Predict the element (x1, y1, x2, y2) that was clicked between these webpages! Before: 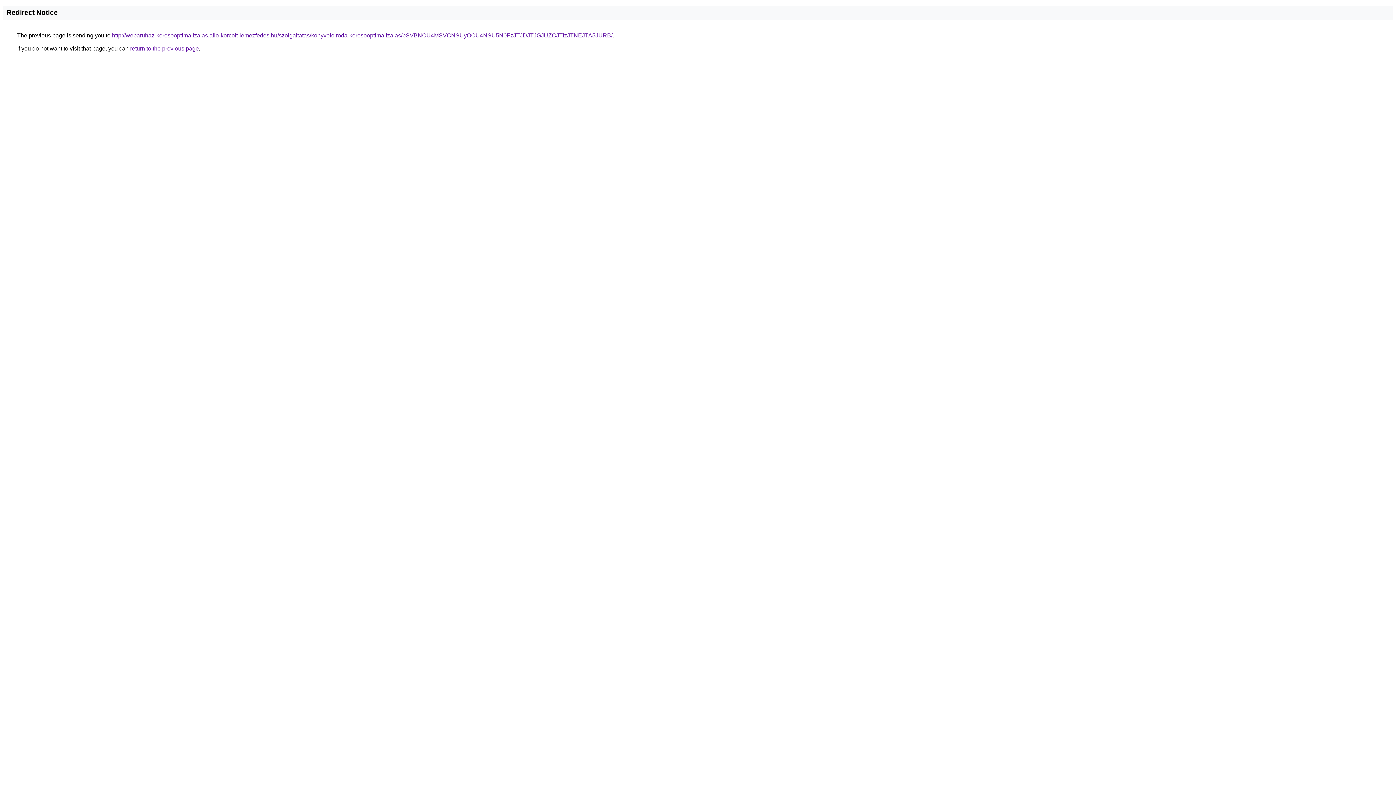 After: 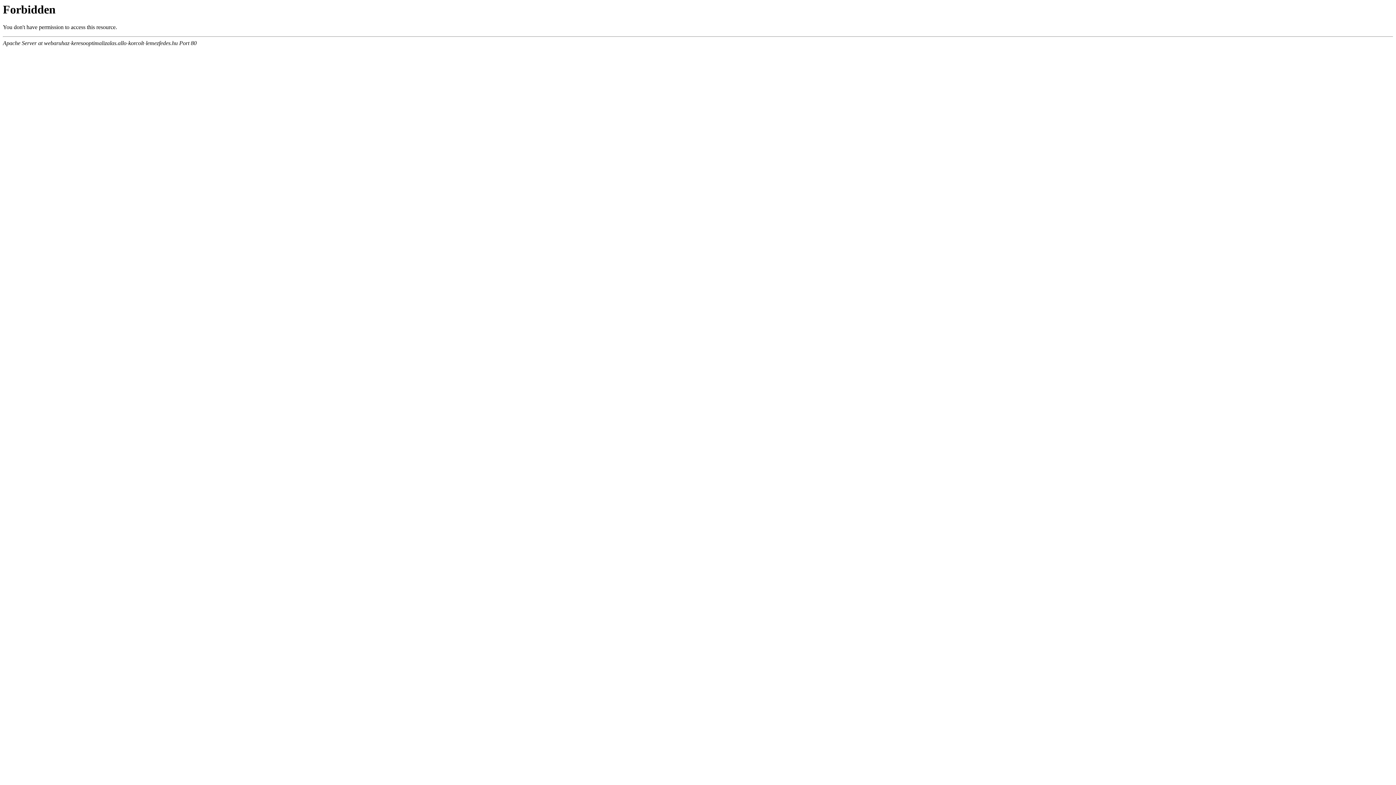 Action: label: http://webaruhaz-keresooptimalizalas.allo-korcolt-lemezfedes.hu/szolgaltatas/konyveloiroda-keresooptimalizalas/bSVBNCU4MSVCNSUyOCU4NSU5N0FzJTJDJTJGJUZCJTIzJTNEJTA5JURB/ bbox: (112, 32, 612, 38)